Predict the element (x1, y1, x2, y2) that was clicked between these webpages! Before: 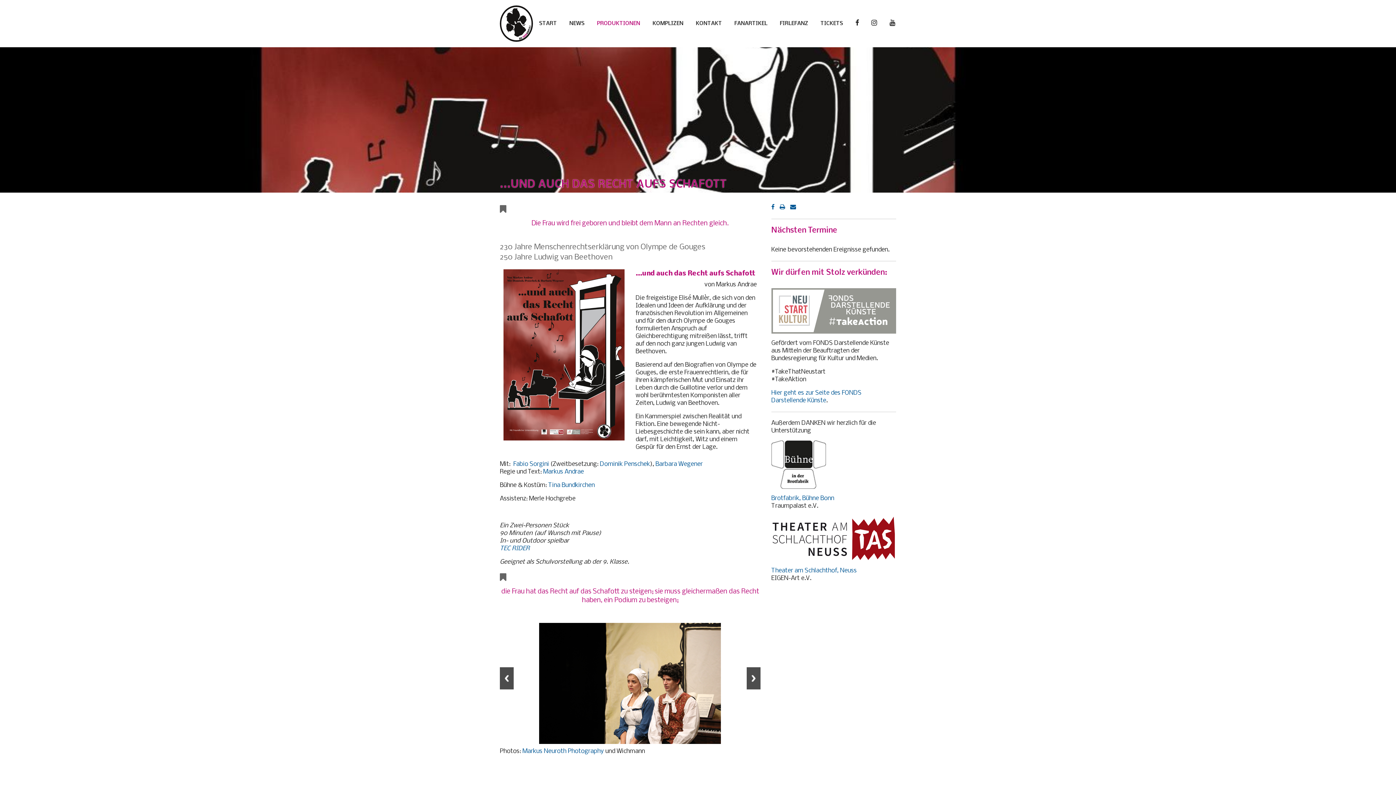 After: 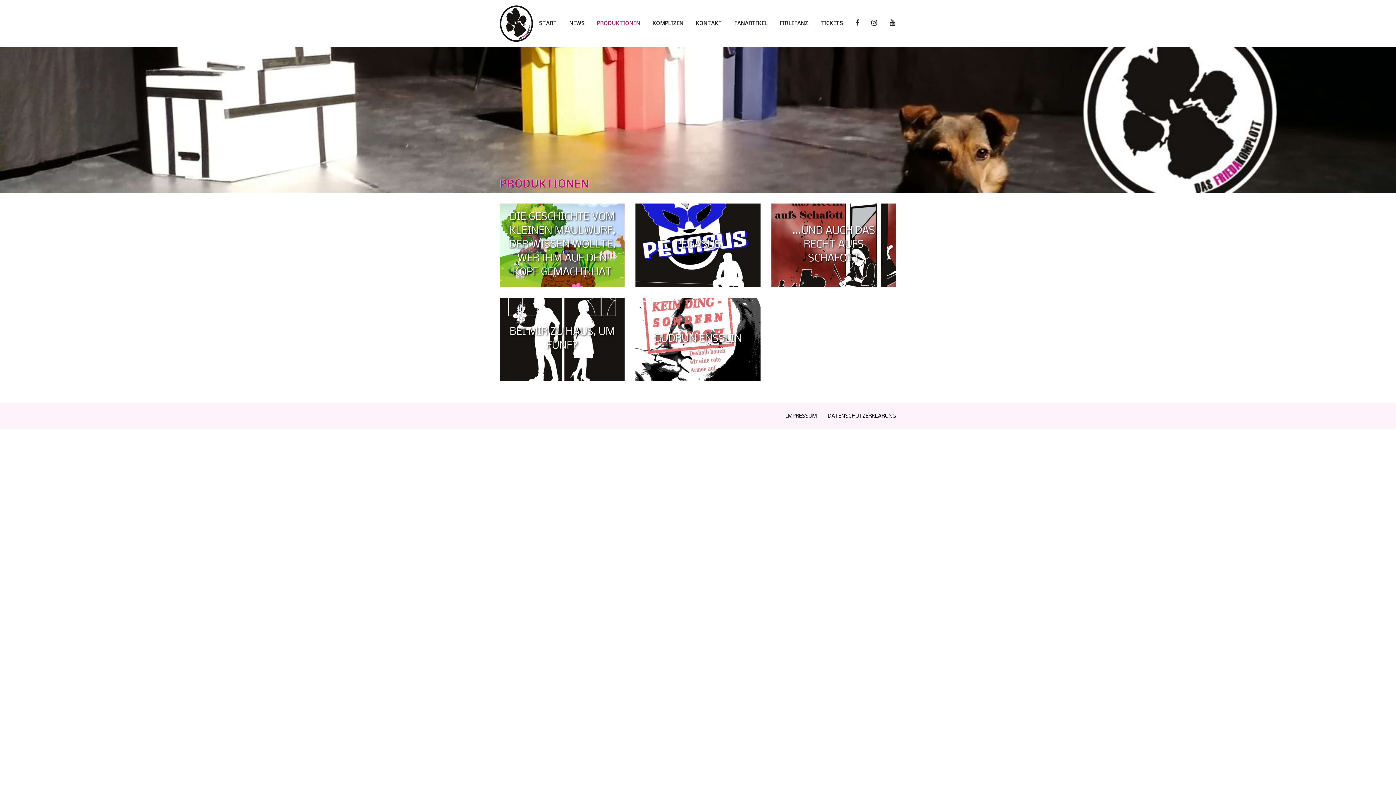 Action: label: PRODUKTIONEN bbox: (591, 14, 645, 32)